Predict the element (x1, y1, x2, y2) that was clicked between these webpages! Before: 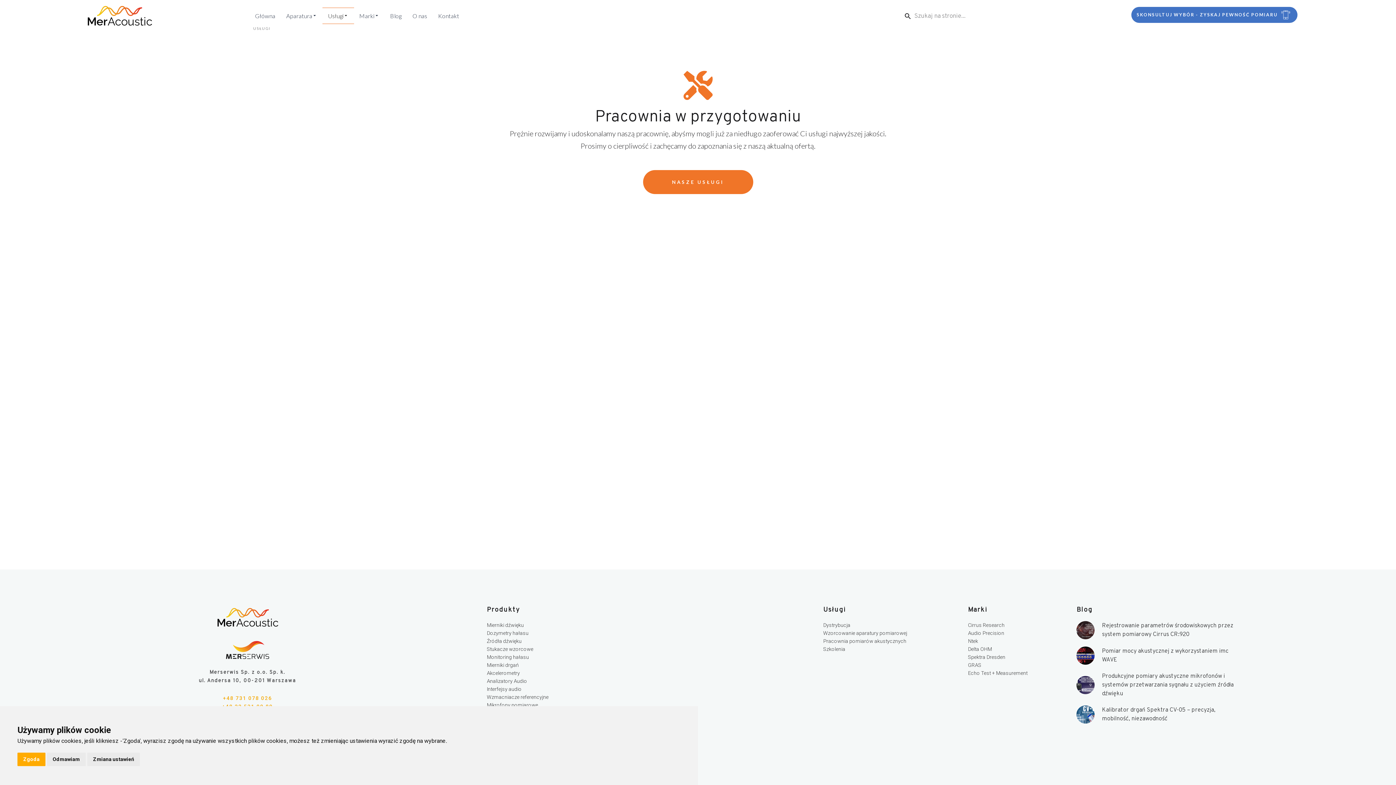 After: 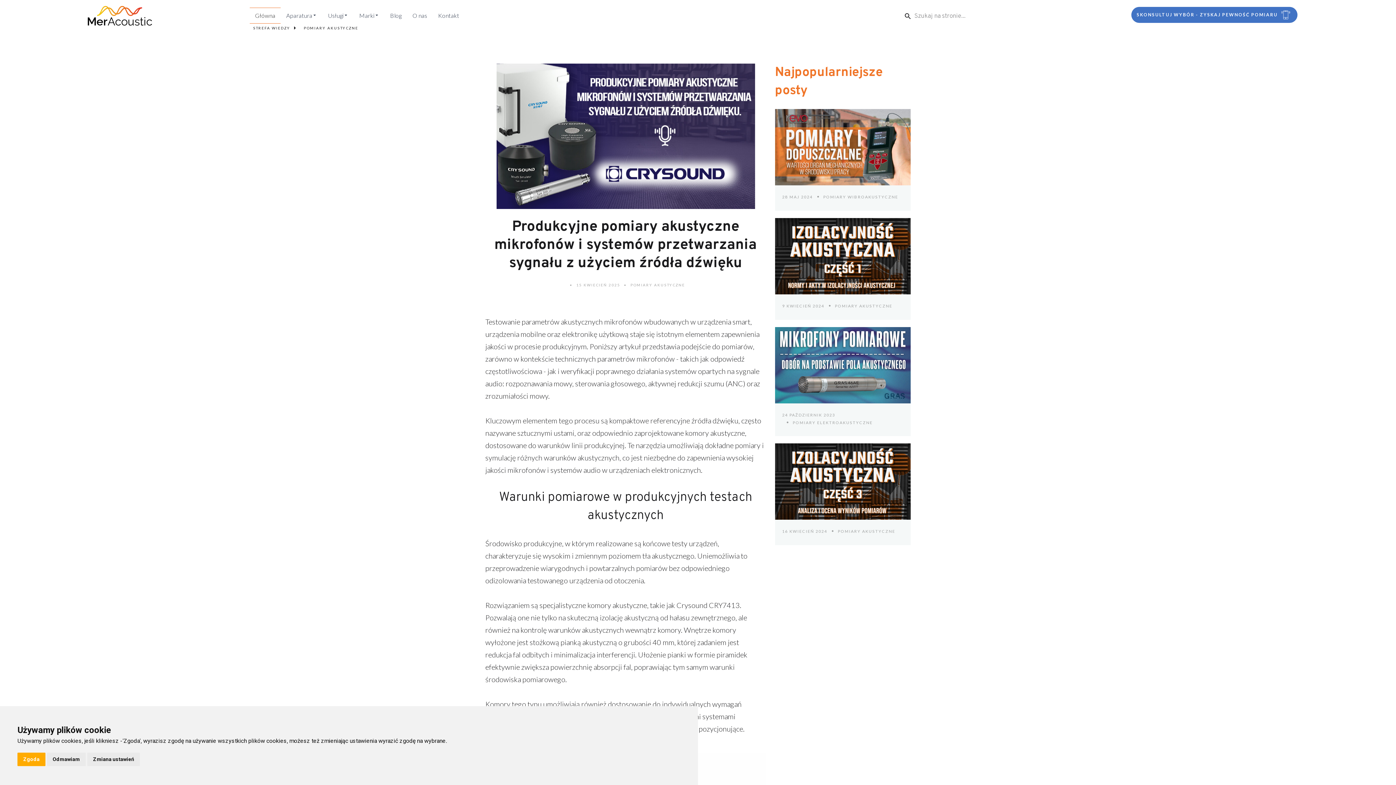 Action: bbox: (1102, 672, 1241, 698) label: Produkcyjne pomiary akustyczne mikrofonów i systemów przetwarzania sygnału z użyciem źródła dźwięku